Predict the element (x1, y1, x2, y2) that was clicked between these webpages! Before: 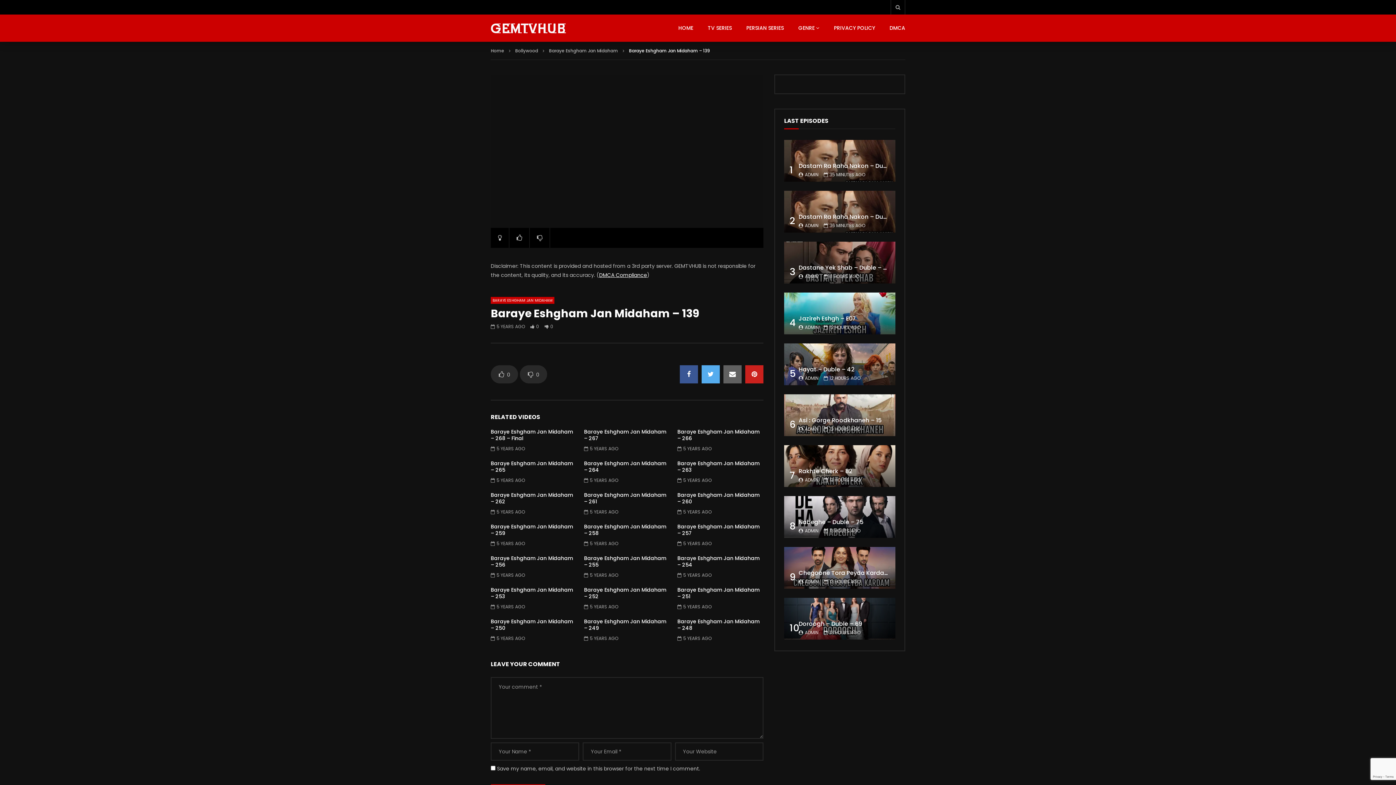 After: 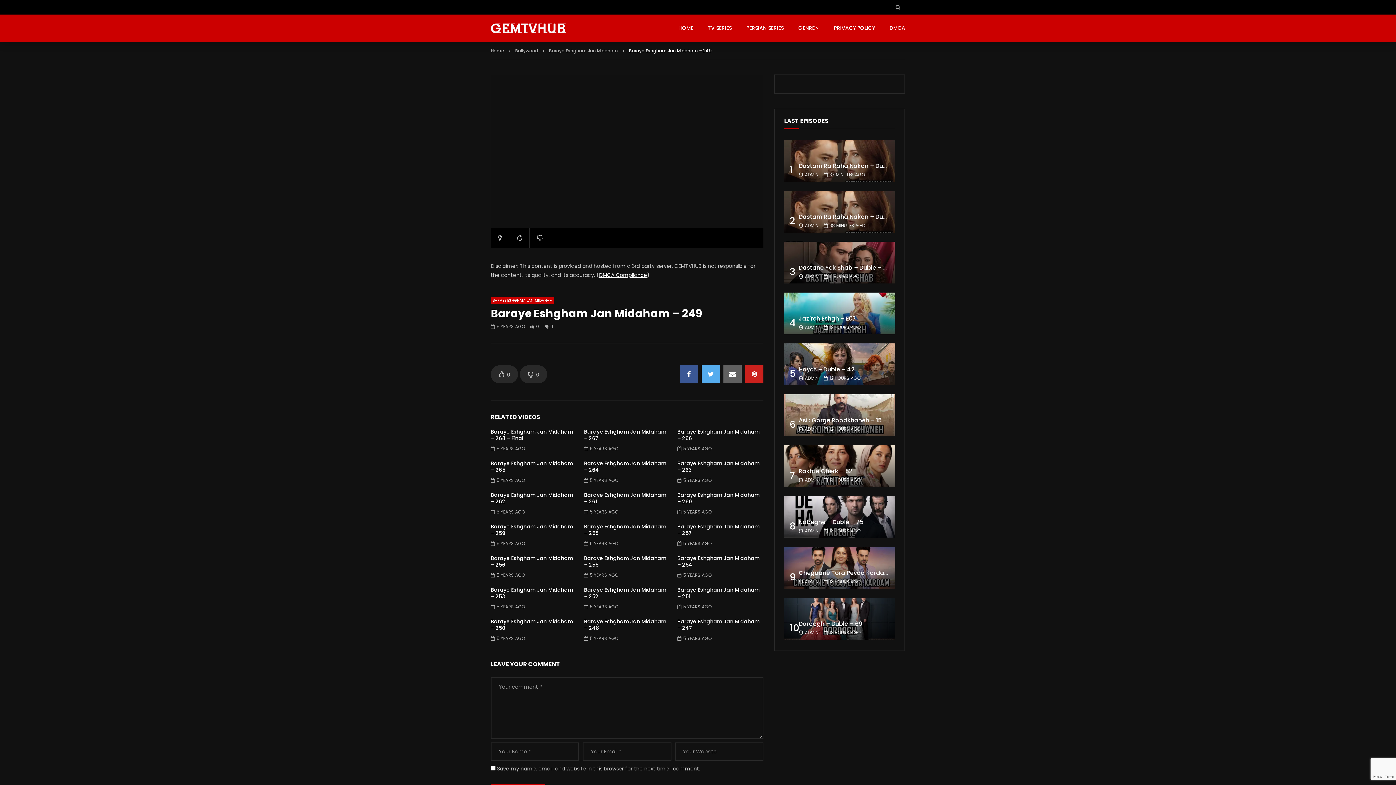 Action: bbox: (584, 618, 666, 632) label: Baraye Eshgham Jan Midaham – 249